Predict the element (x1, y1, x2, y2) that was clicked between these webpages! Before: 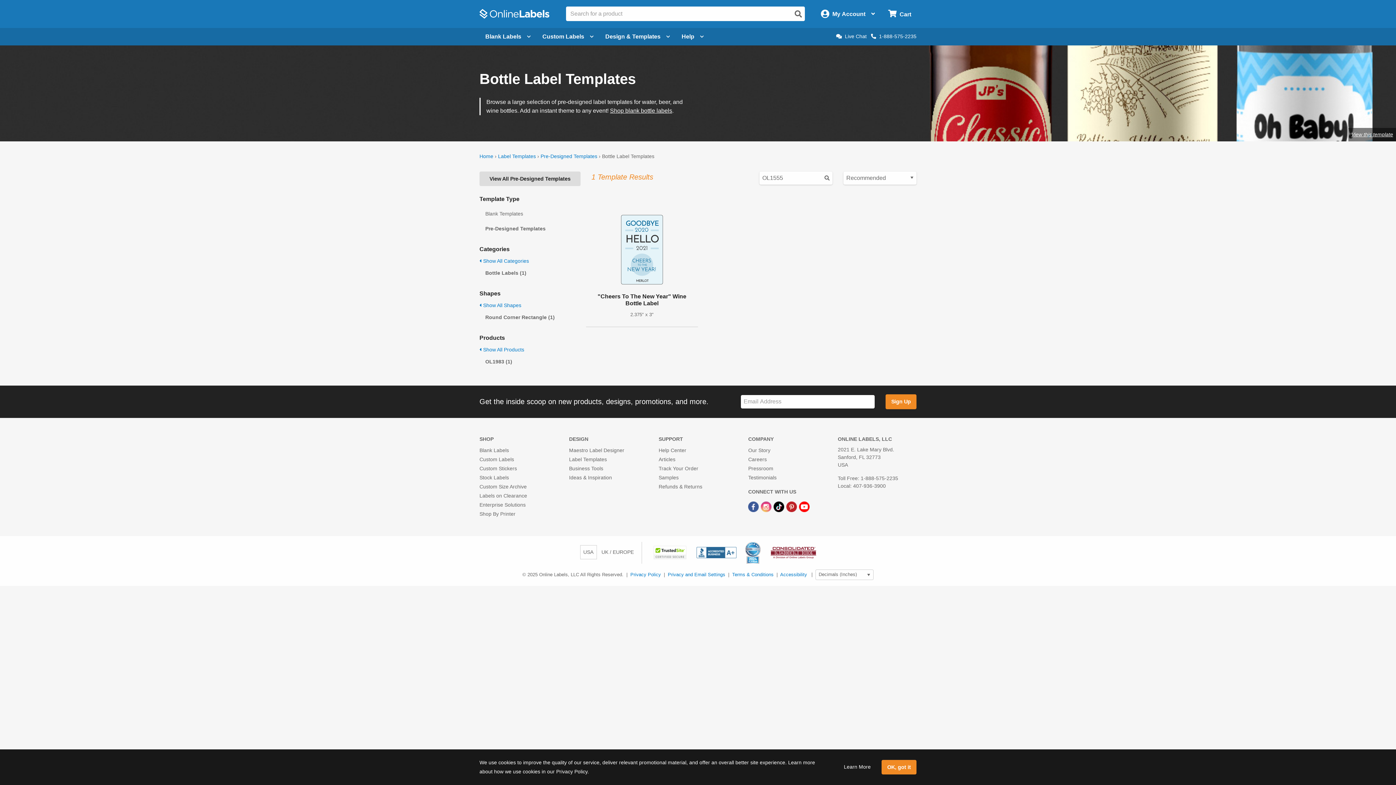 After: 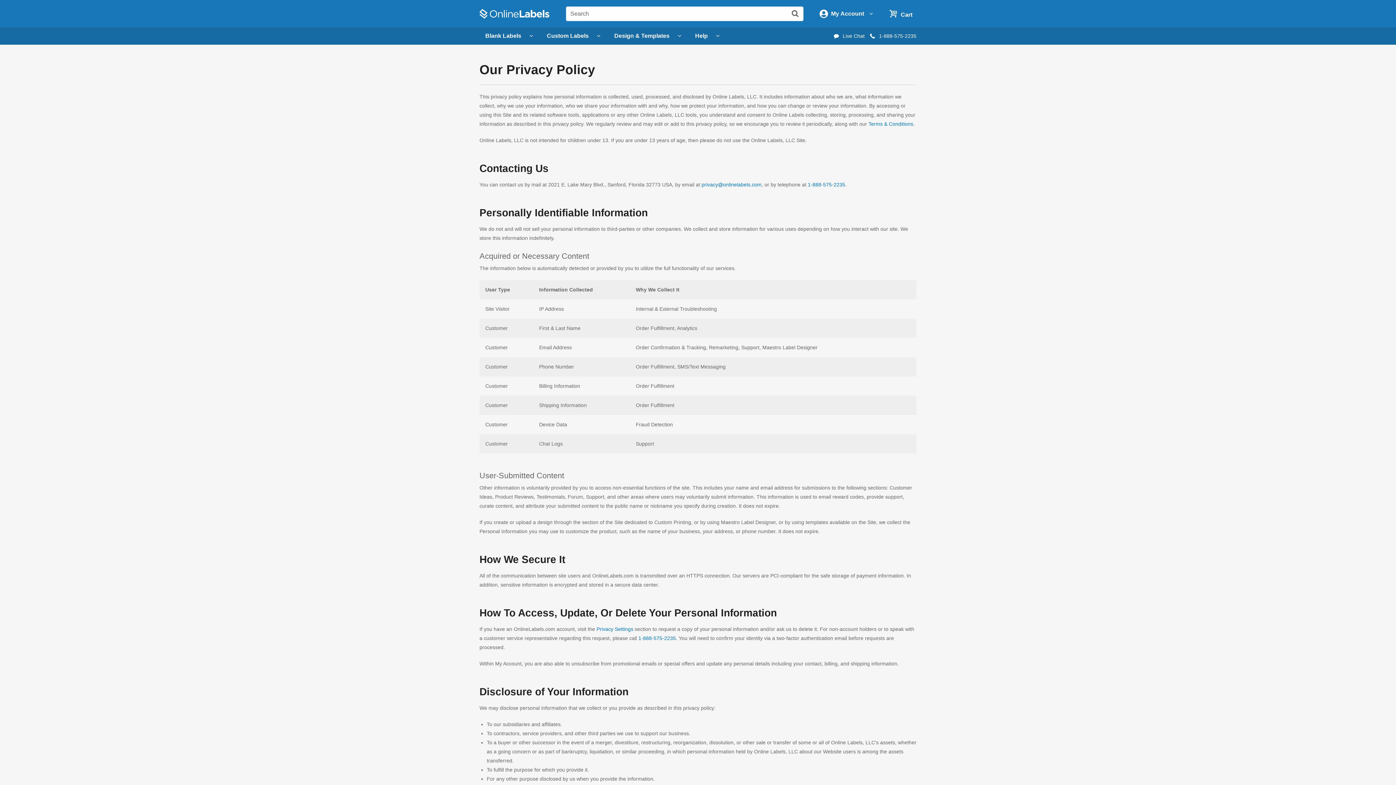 Action: bbox: (838, 760, 876, 774) label: Learn More